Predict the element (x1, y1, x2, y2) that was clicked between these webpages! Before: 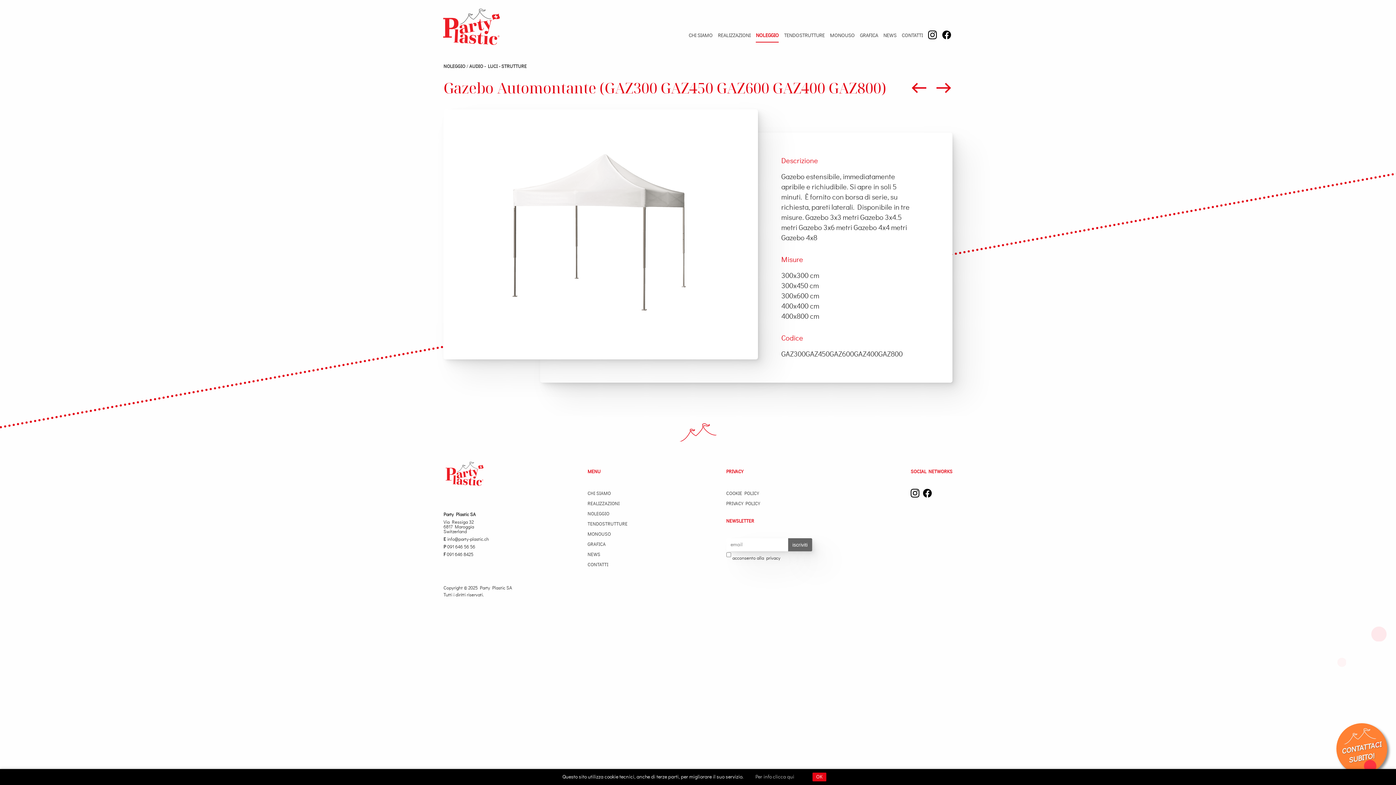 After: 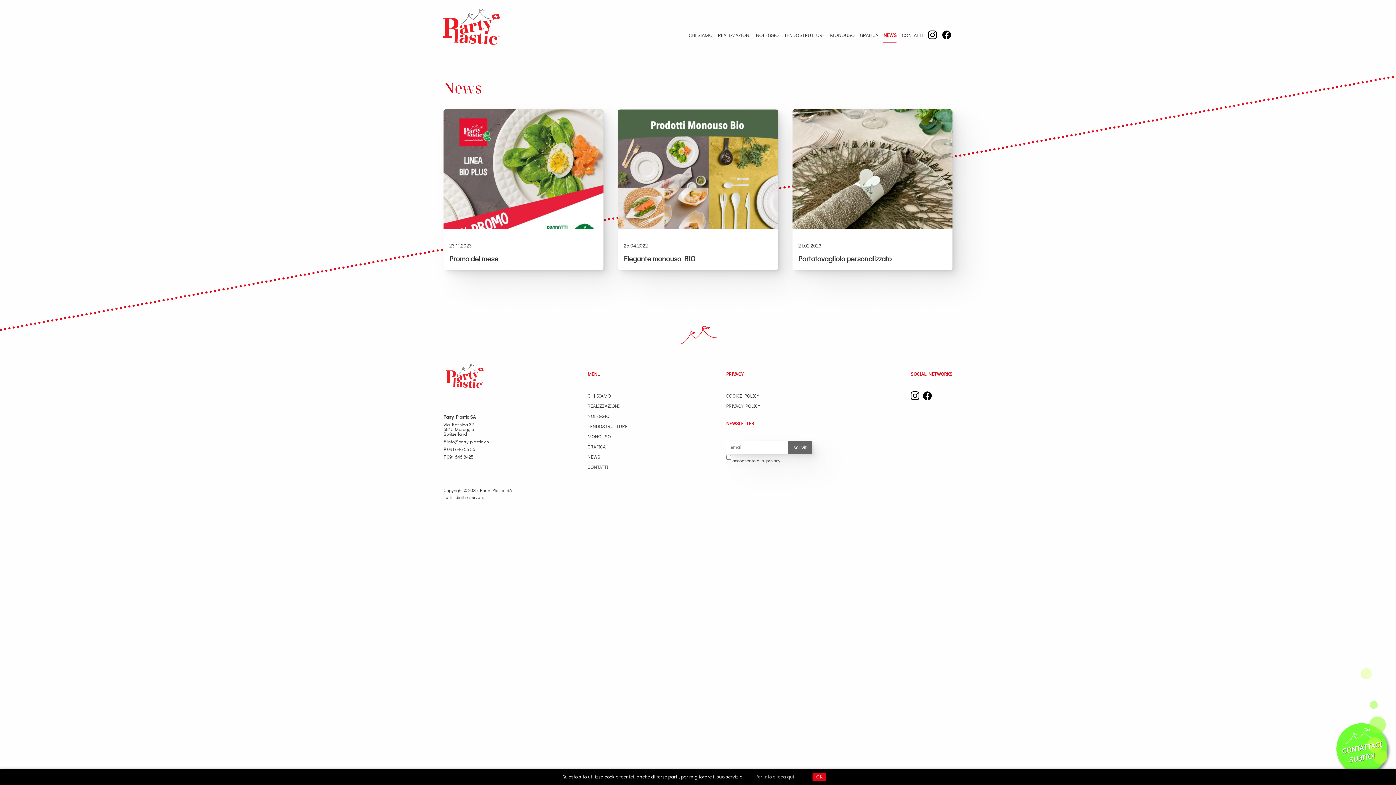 Action: label: NEWS bbox: (587, 552, 600, 557)